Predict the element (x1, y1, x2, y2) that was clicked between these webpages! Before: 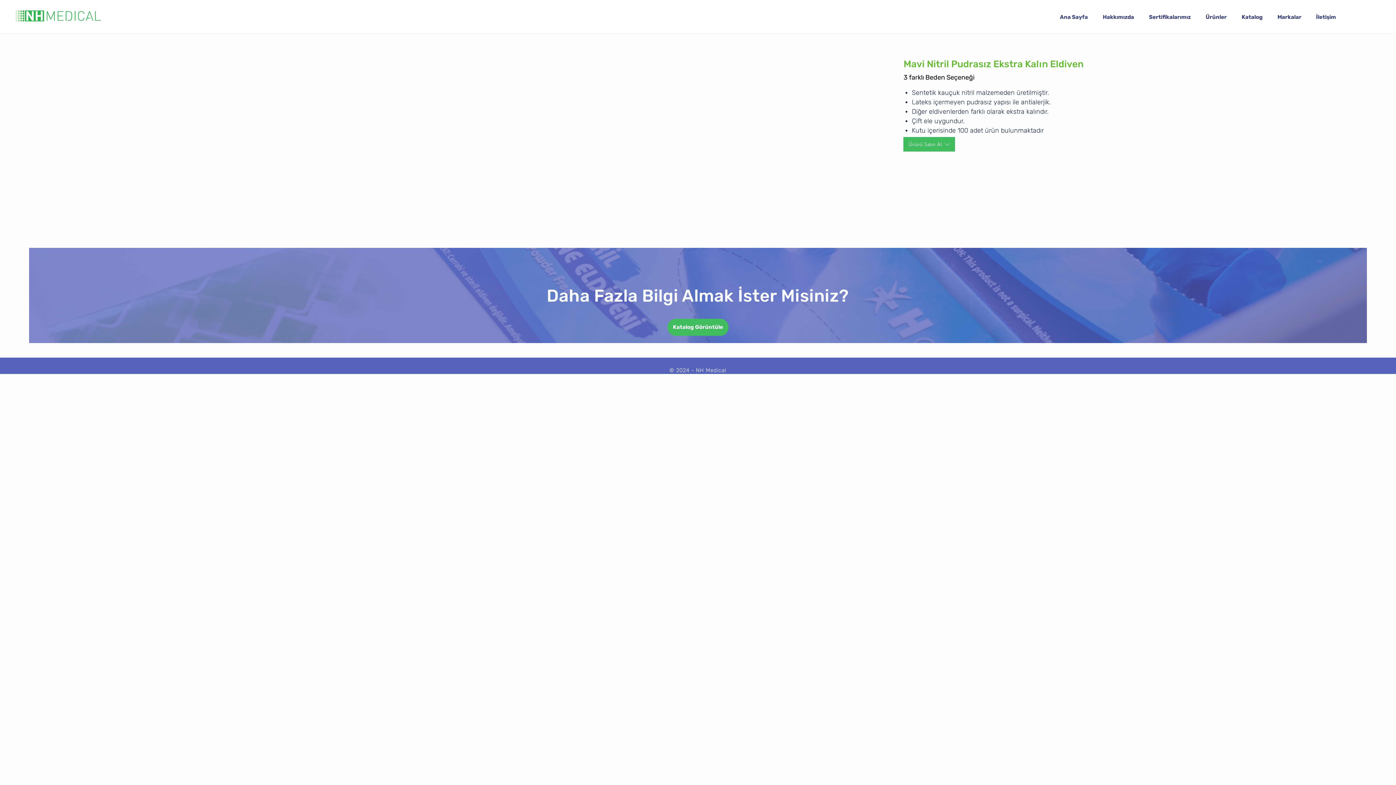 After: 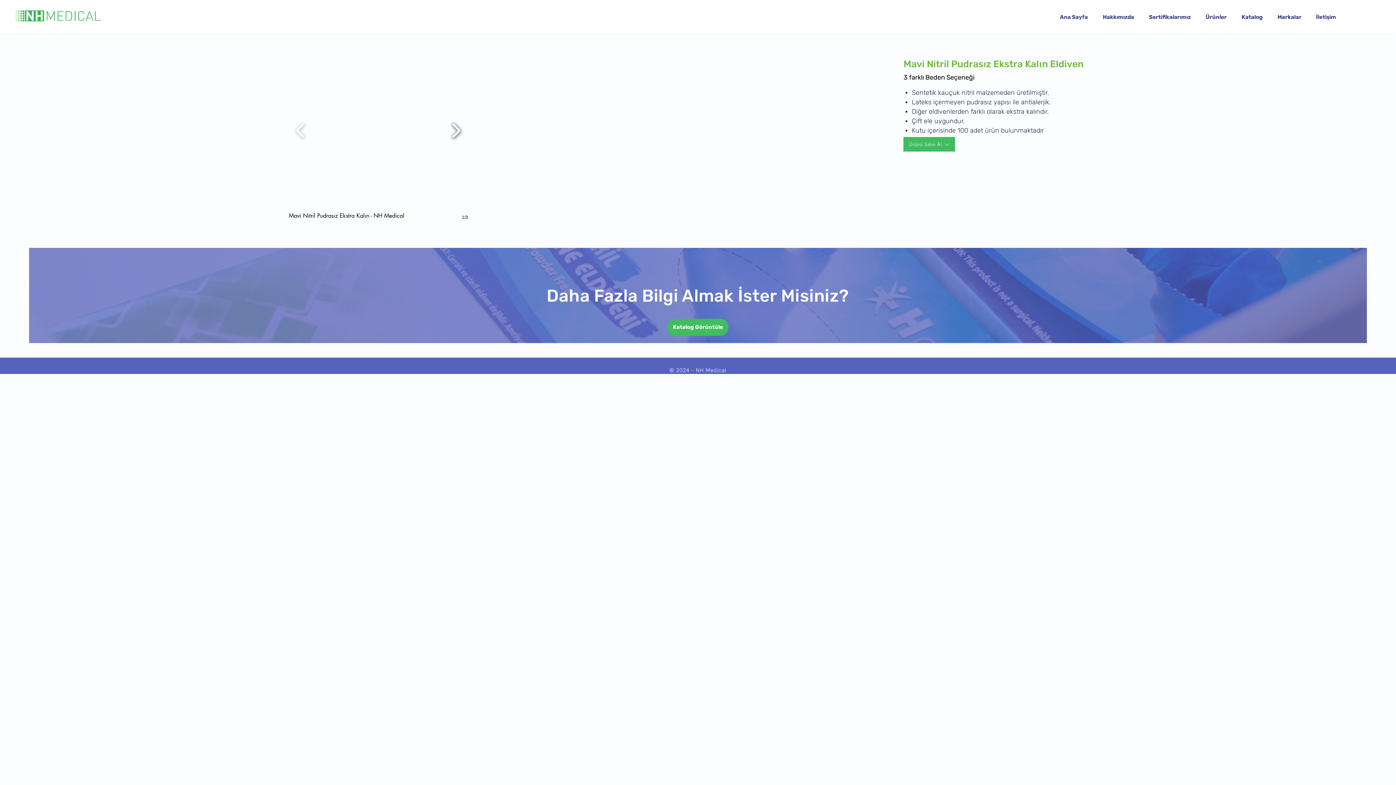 Action: bbox: (448, 117, 464, 143)